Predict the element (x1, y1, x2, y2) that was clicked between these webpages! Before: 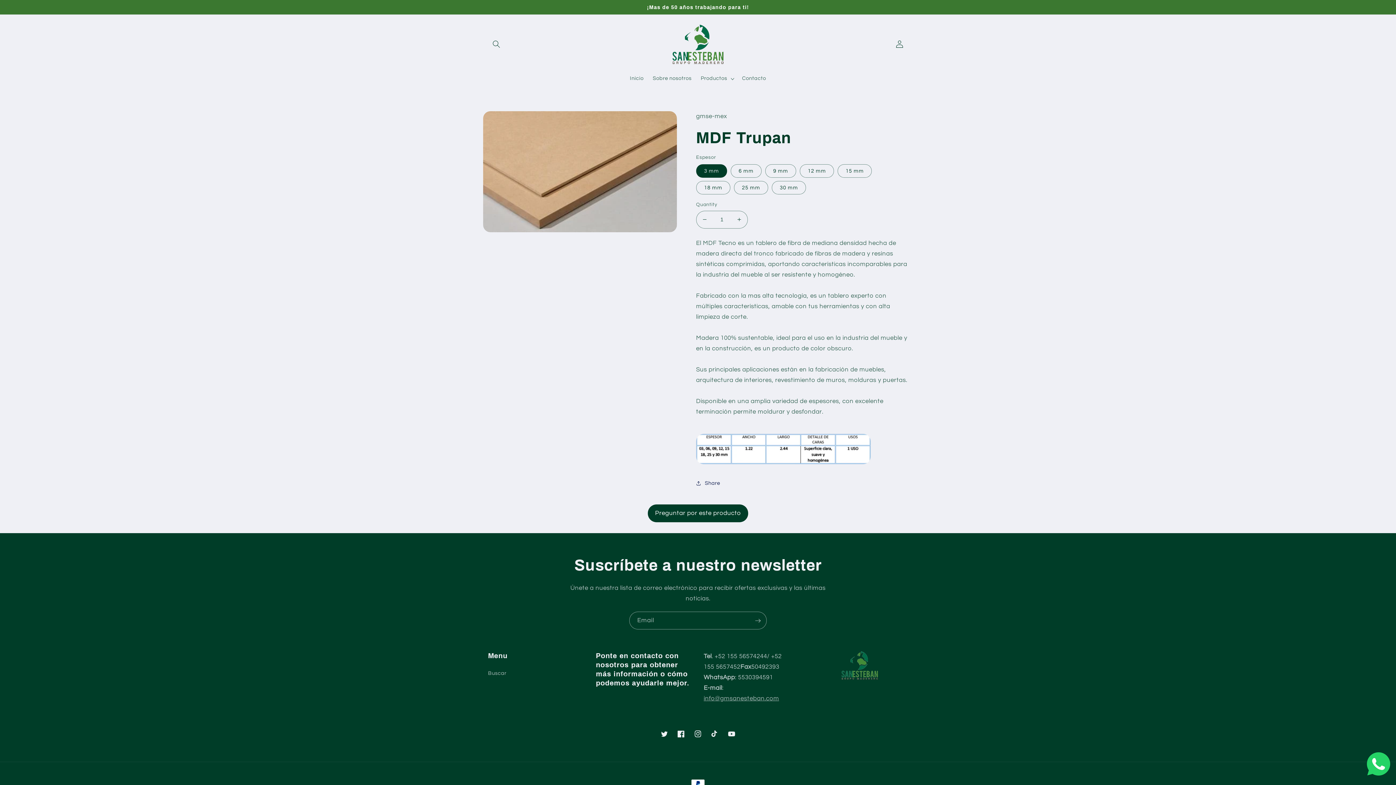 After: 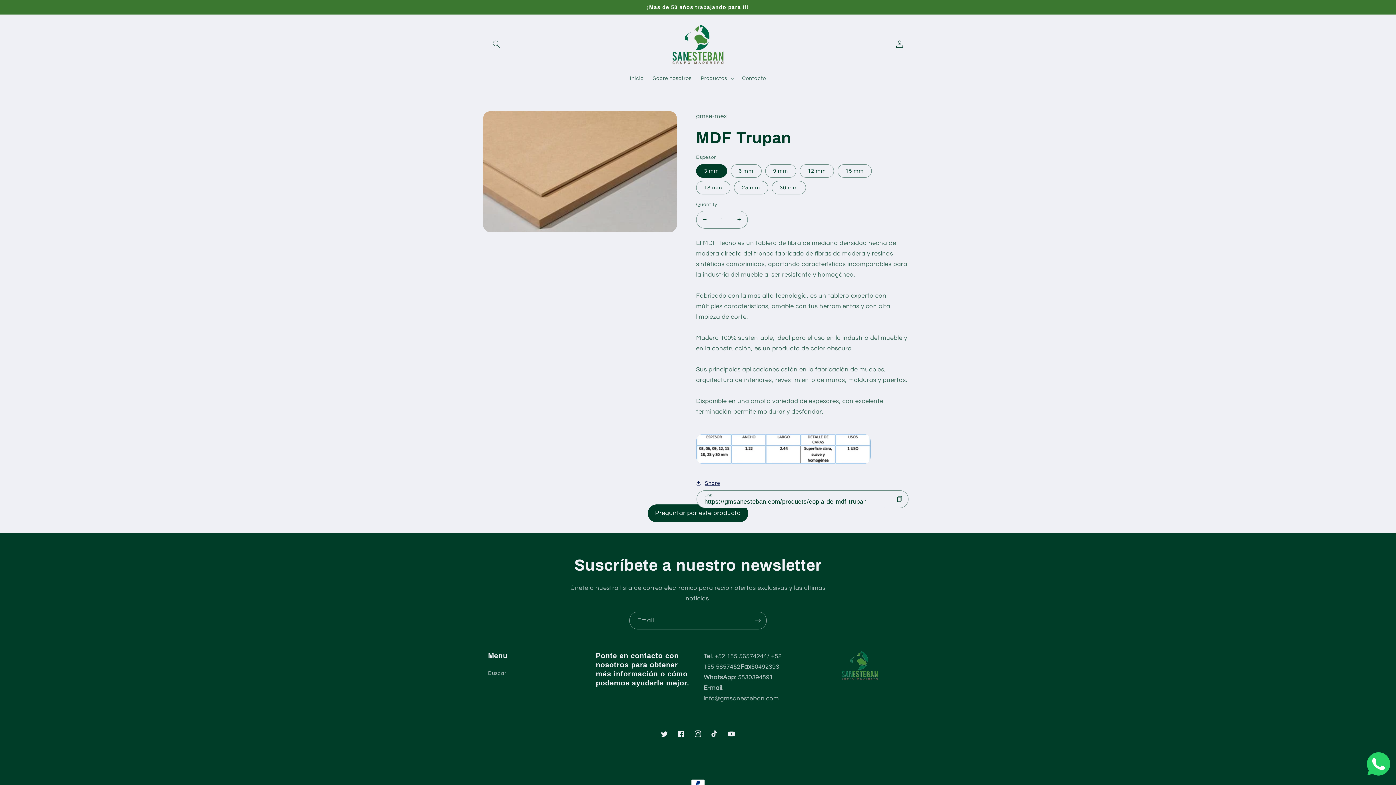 Action: bbox: (696, 478, 720, 488) label: Share